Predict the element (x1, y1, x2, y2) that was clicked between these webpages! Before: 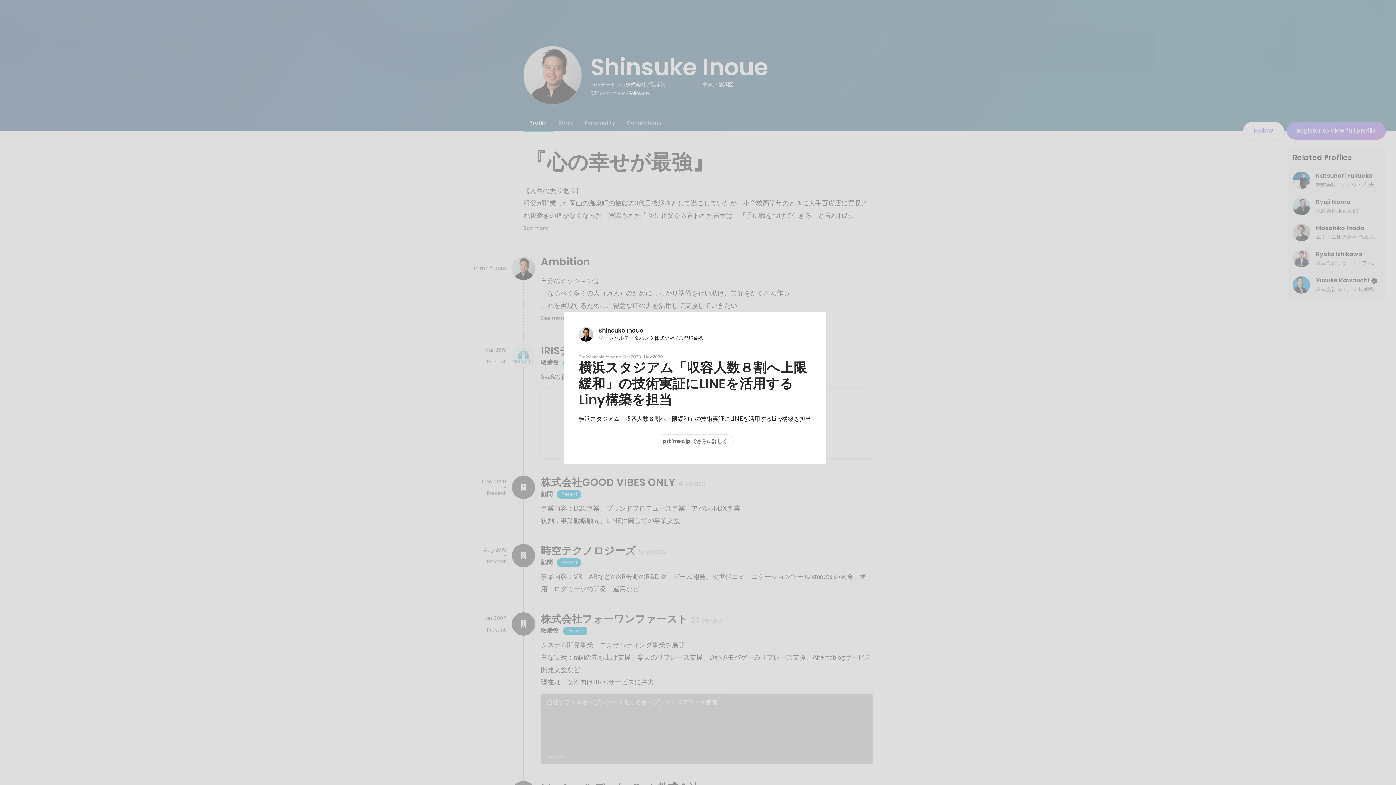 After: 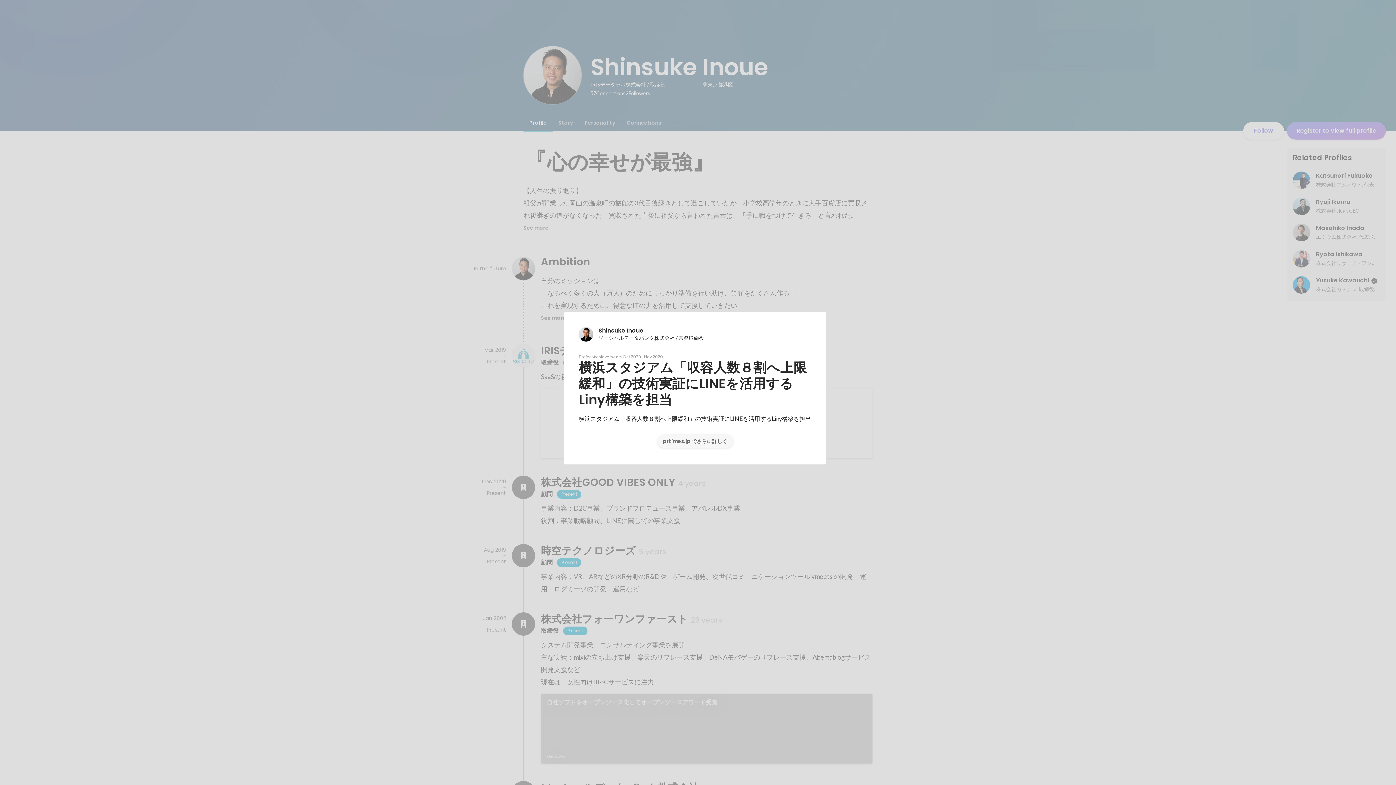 Action: bbox: (657, 434, 733, 448) label: prtimes.jp でさらに詳しく